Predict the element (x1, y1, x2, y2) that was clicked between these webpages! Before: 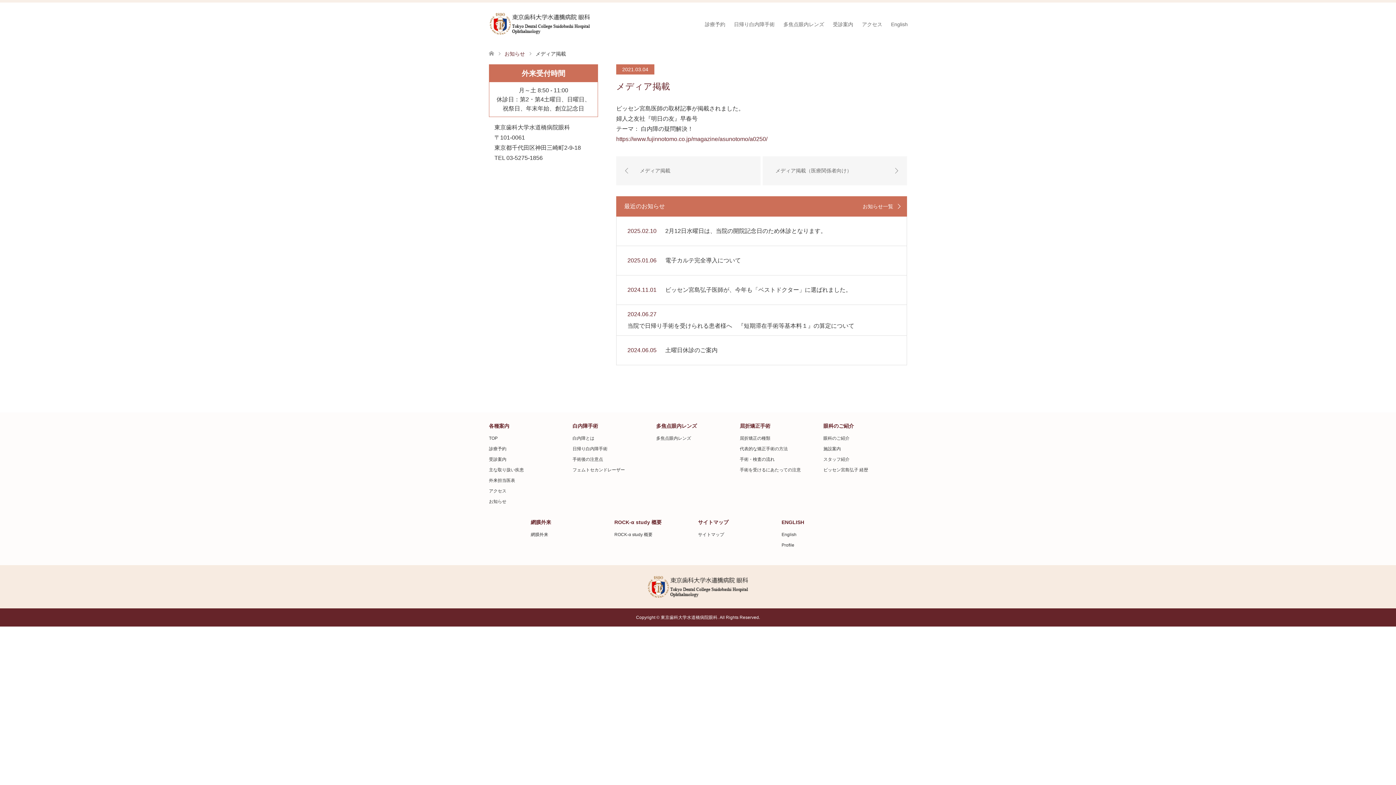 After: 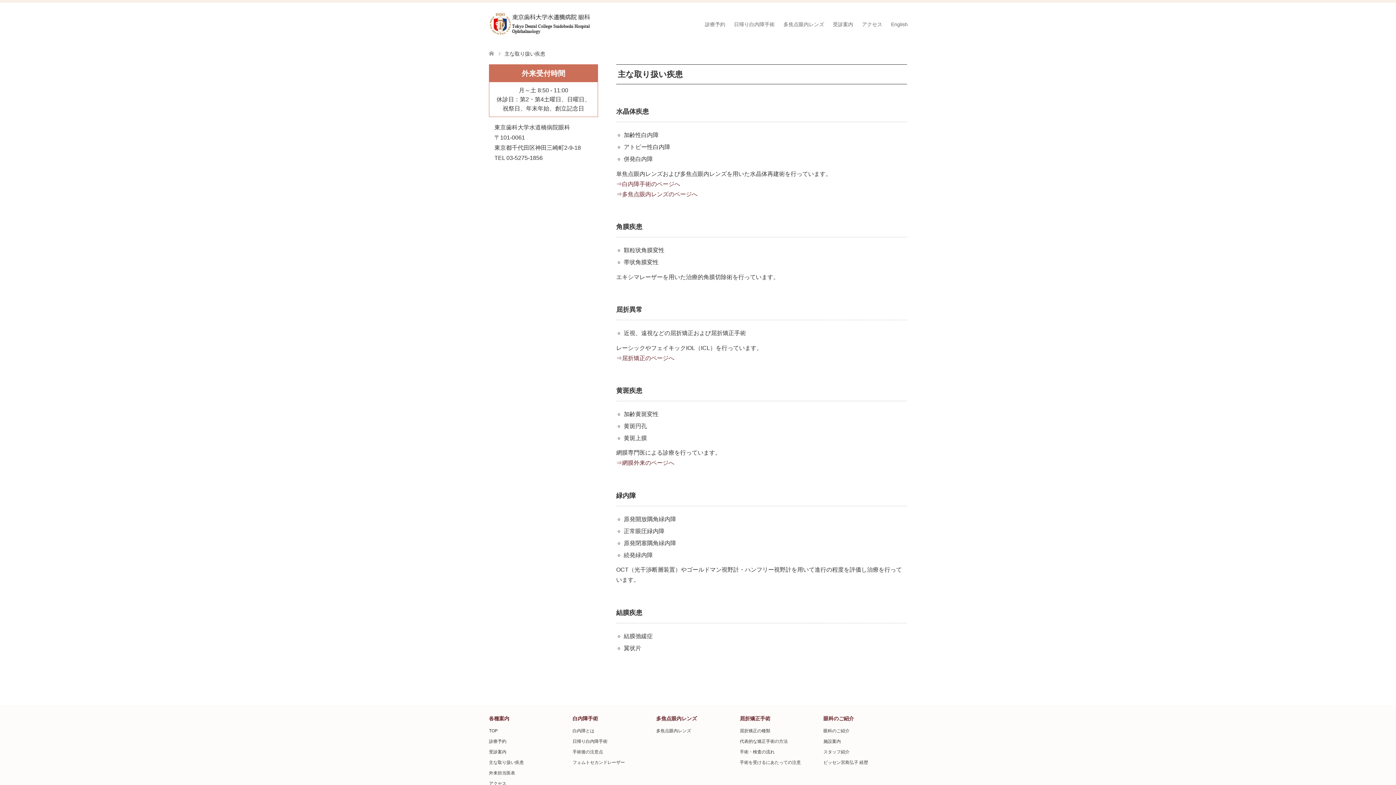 Action: label: 主な取り扱い疾患 bbox: (489, 467, 524, 472)